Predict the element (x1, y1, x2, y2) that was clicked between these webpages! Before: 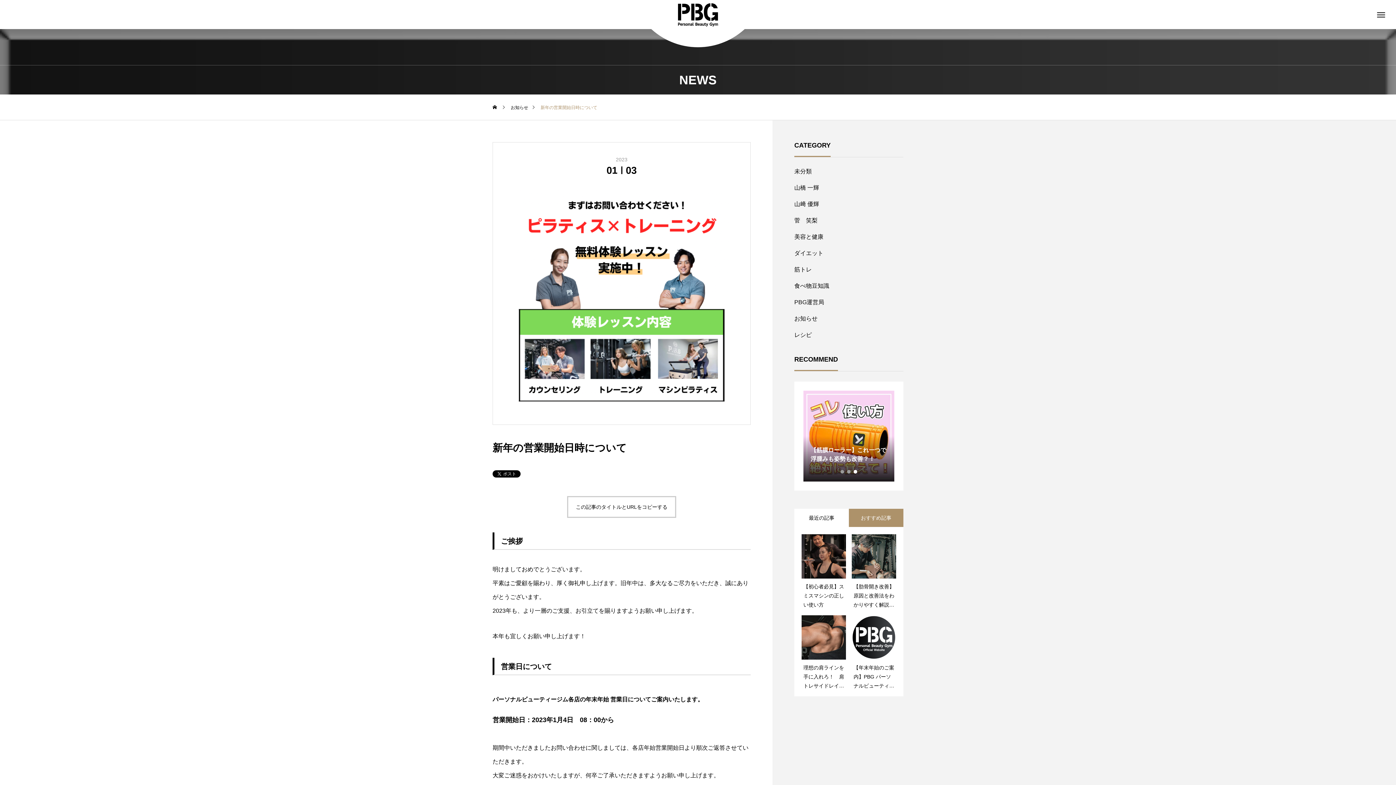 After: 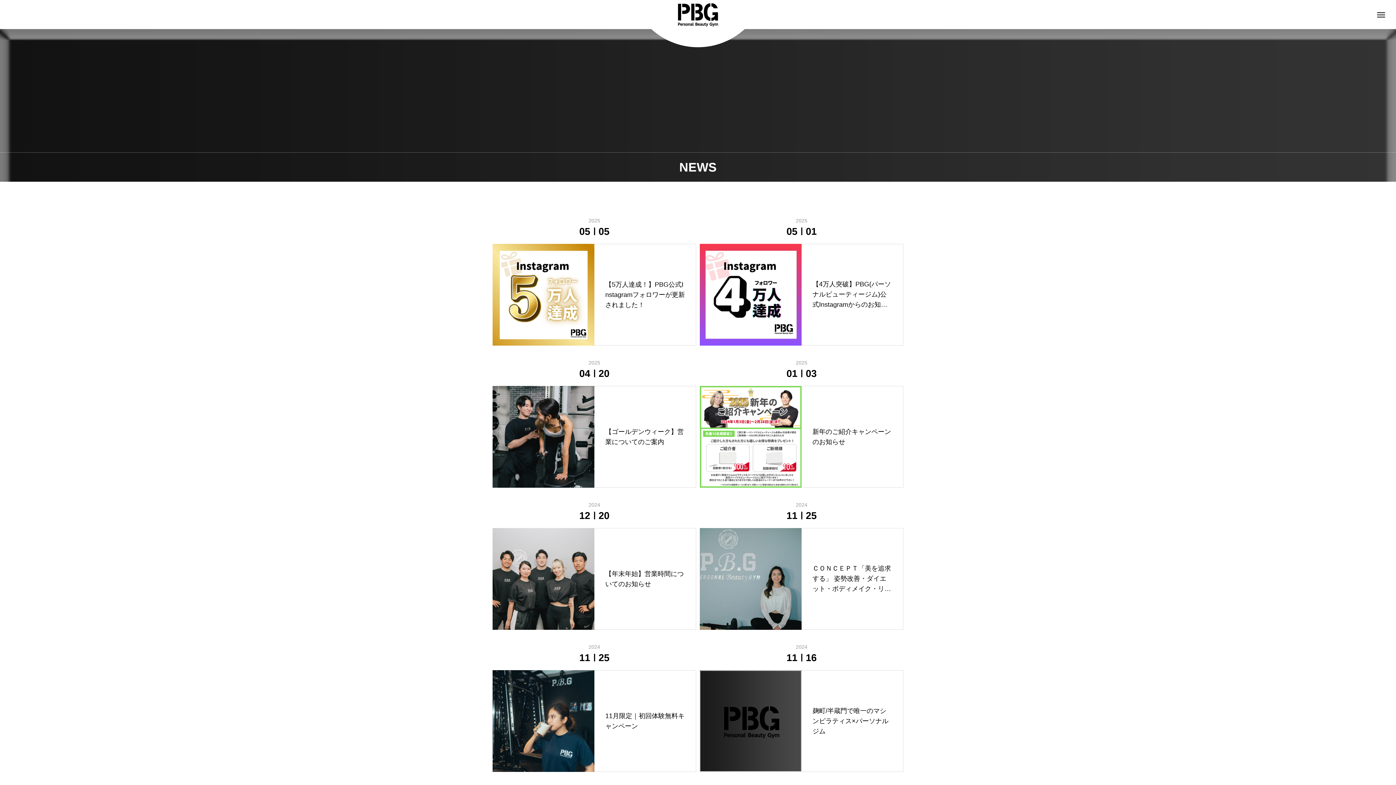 Action: bbox: (510, 94, 528, 120) label: お知らせ